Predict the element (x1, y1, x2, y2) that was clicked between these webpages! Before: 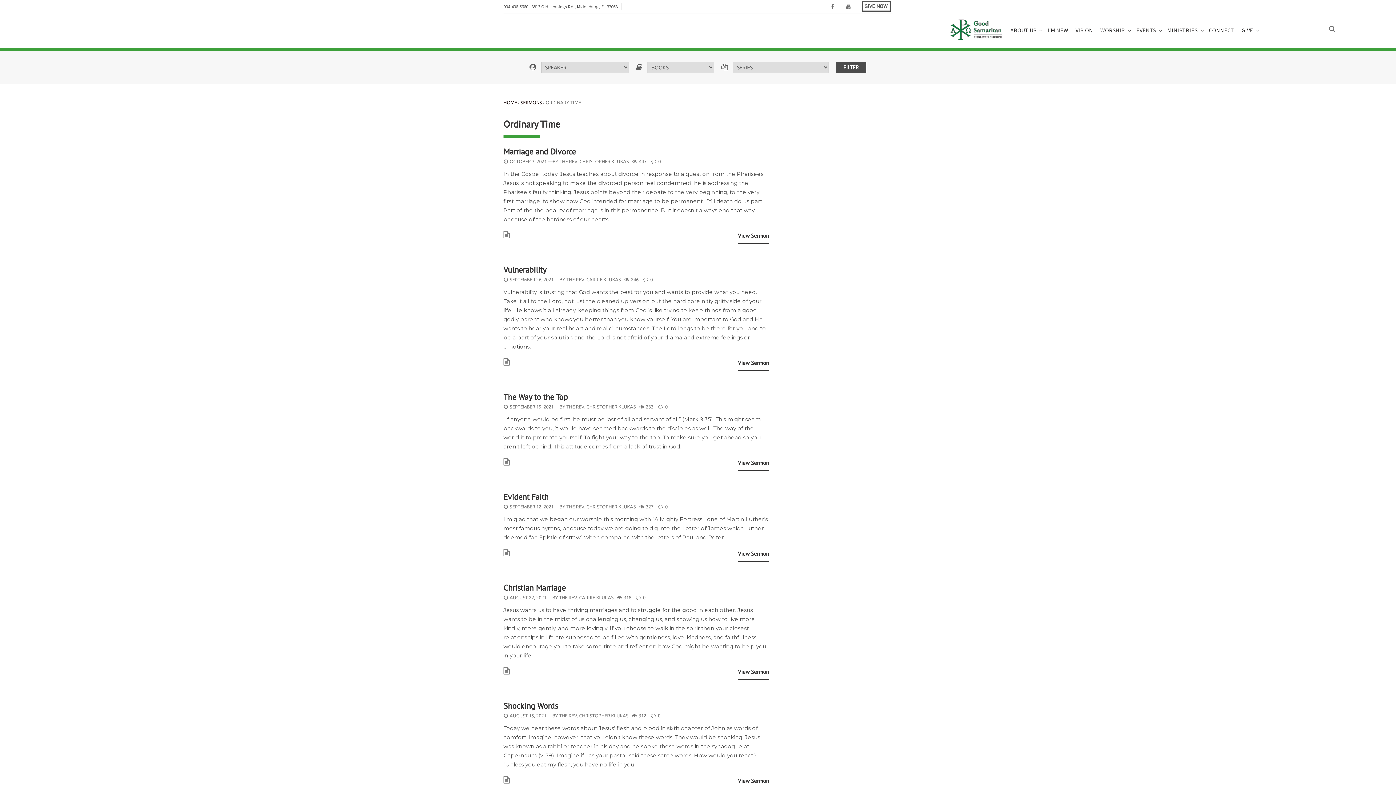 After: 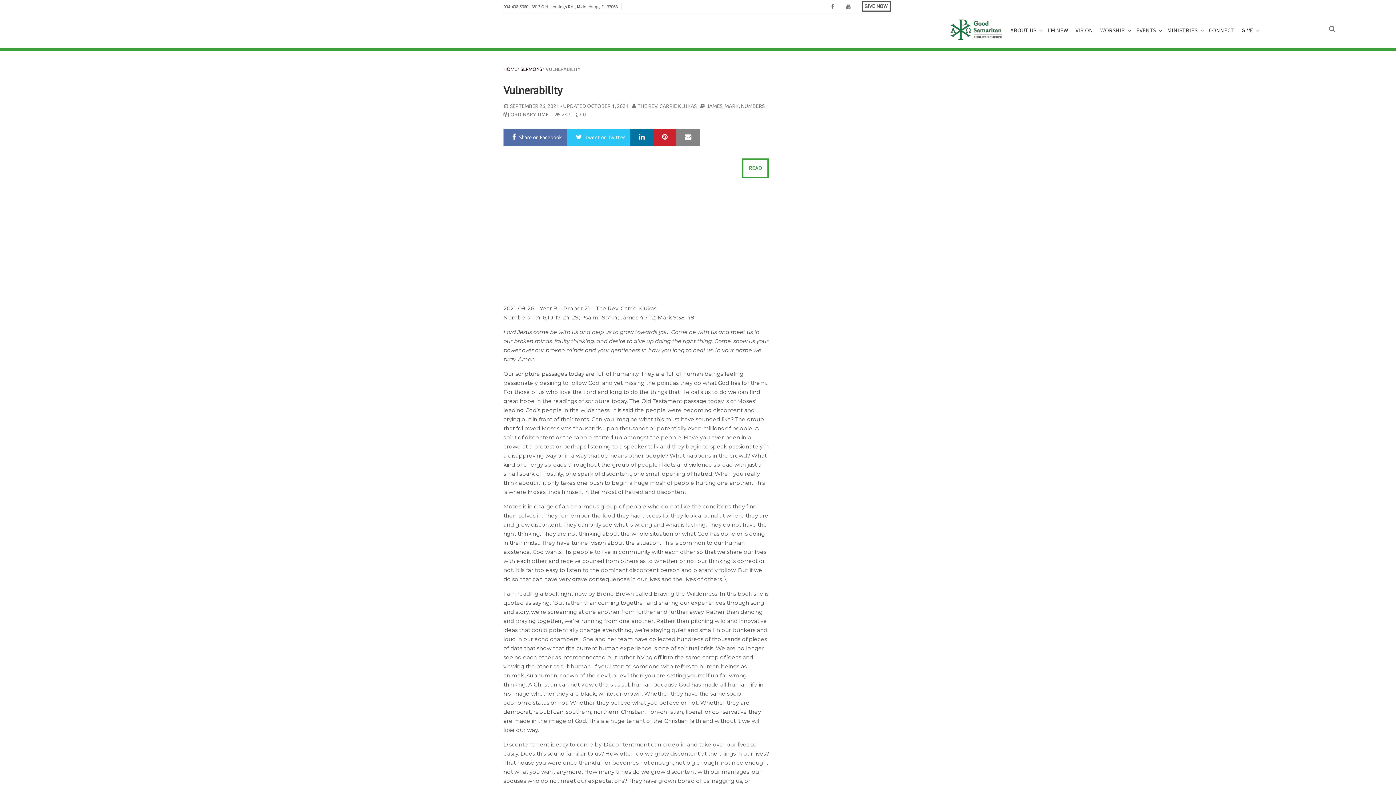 Action: label: Vulnerability bbox: (503, 264, 546, 274)